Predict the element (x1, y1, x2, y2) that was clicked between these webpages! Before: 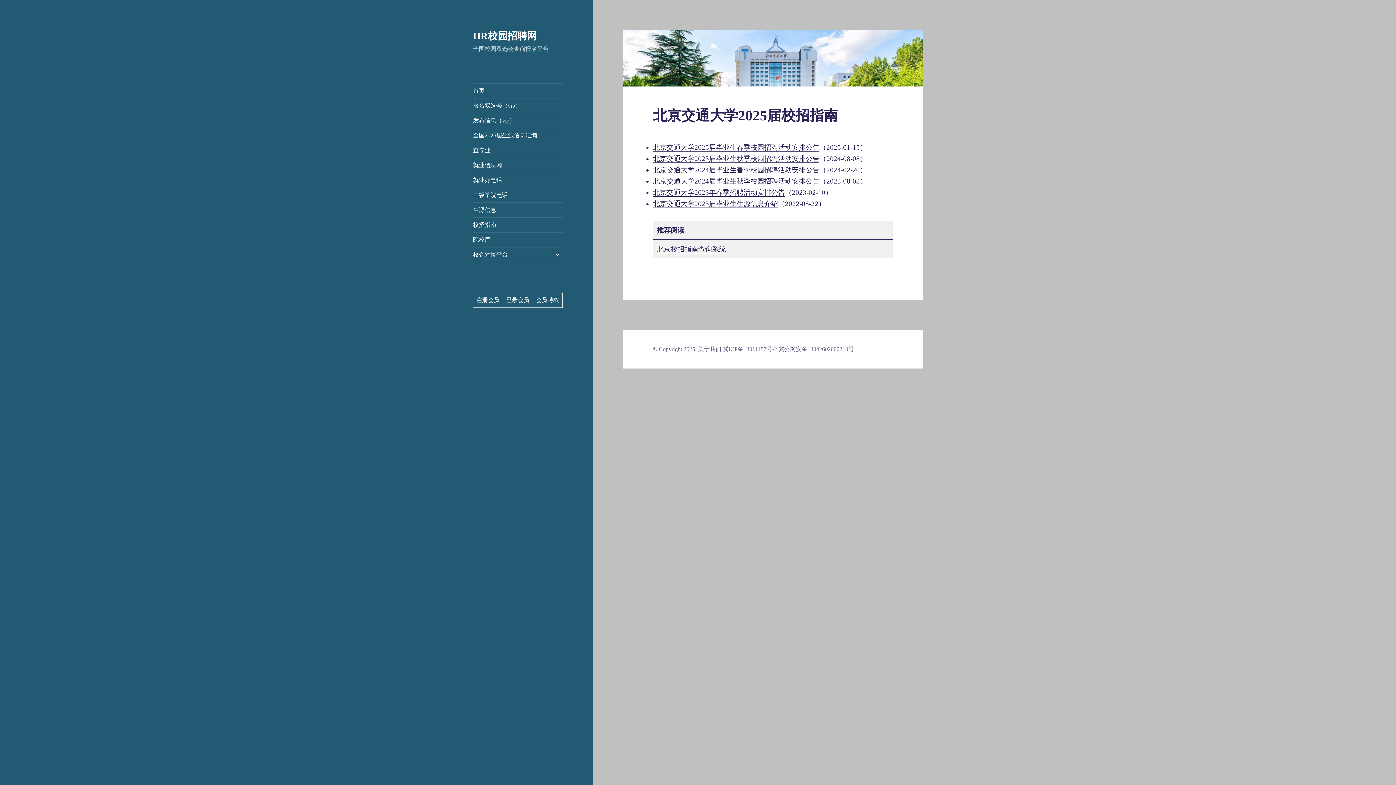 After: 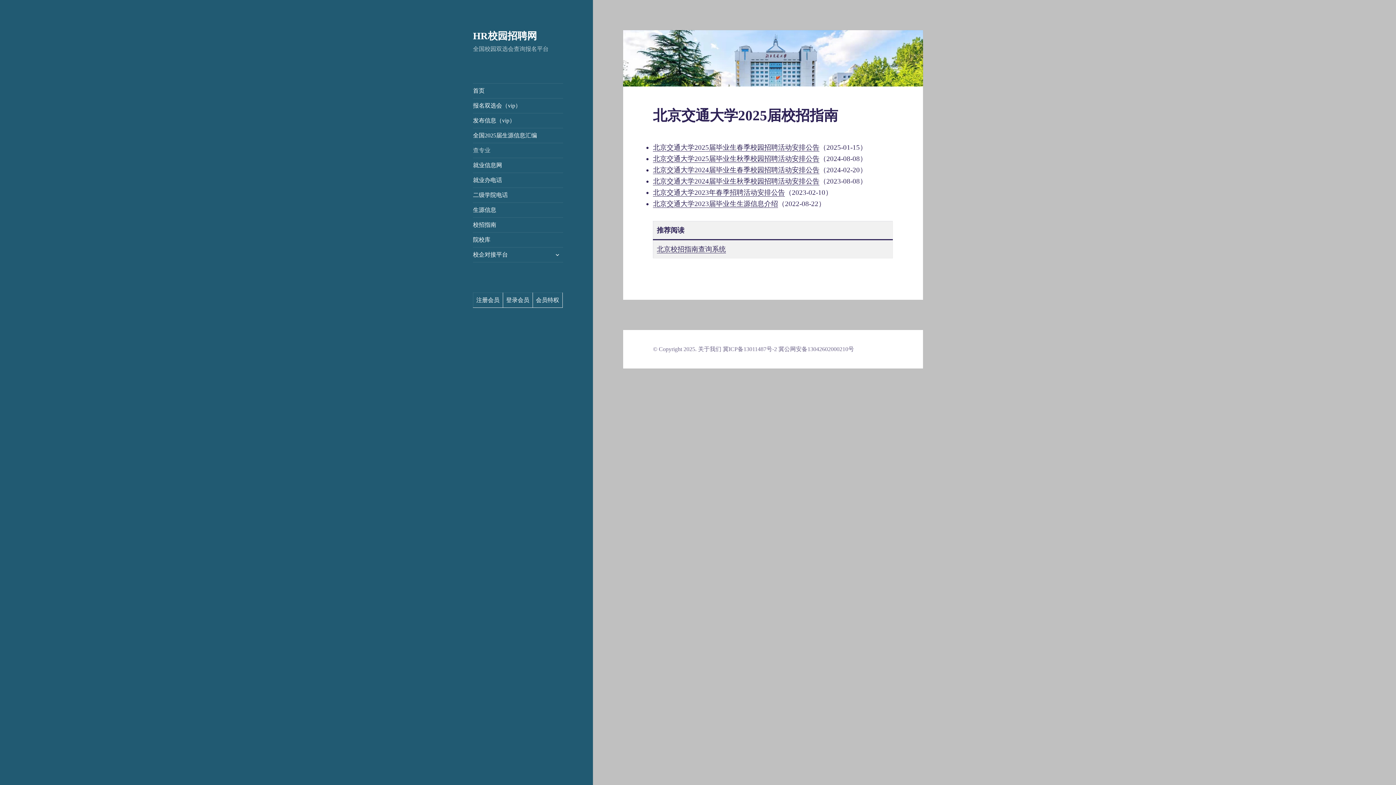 Action: bbox: (473, 143, 563, 157) label: 查专业